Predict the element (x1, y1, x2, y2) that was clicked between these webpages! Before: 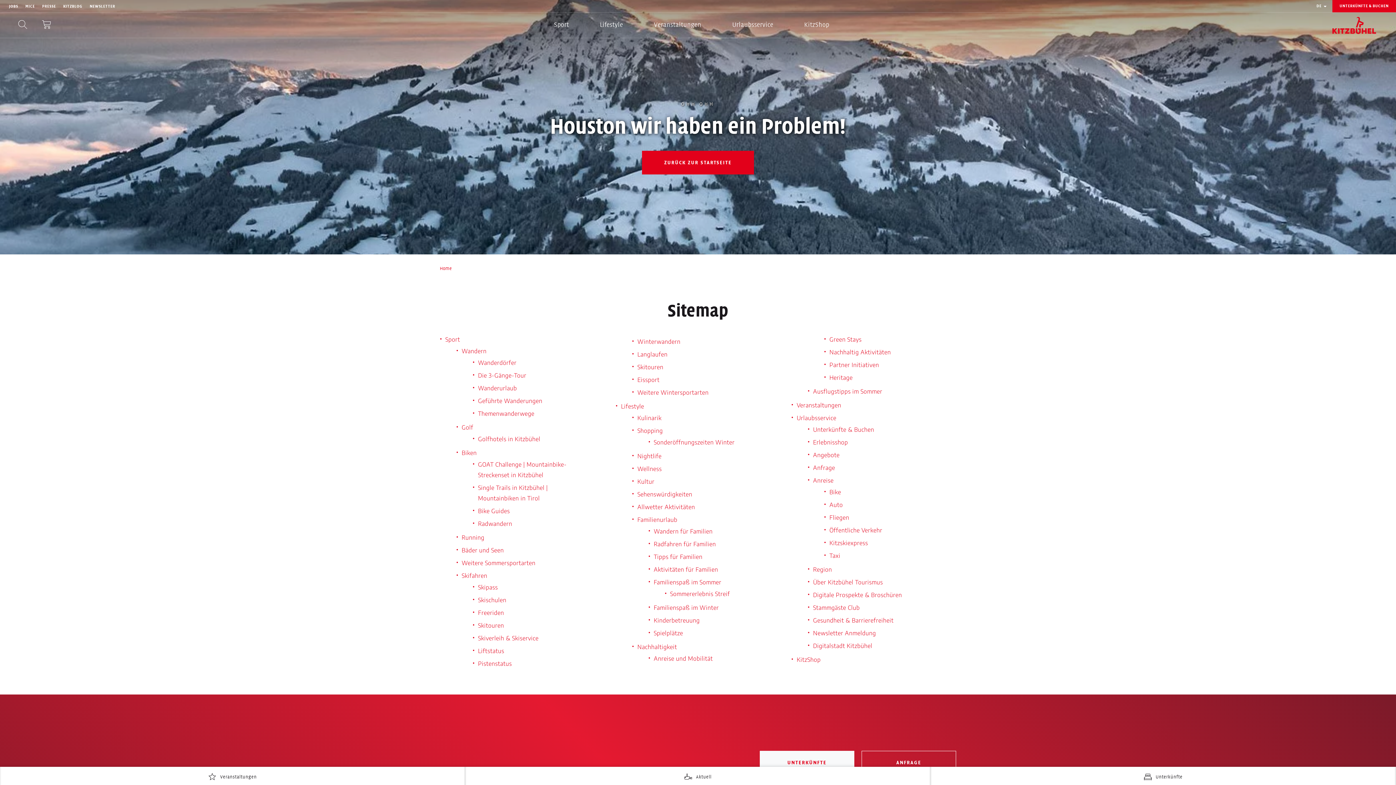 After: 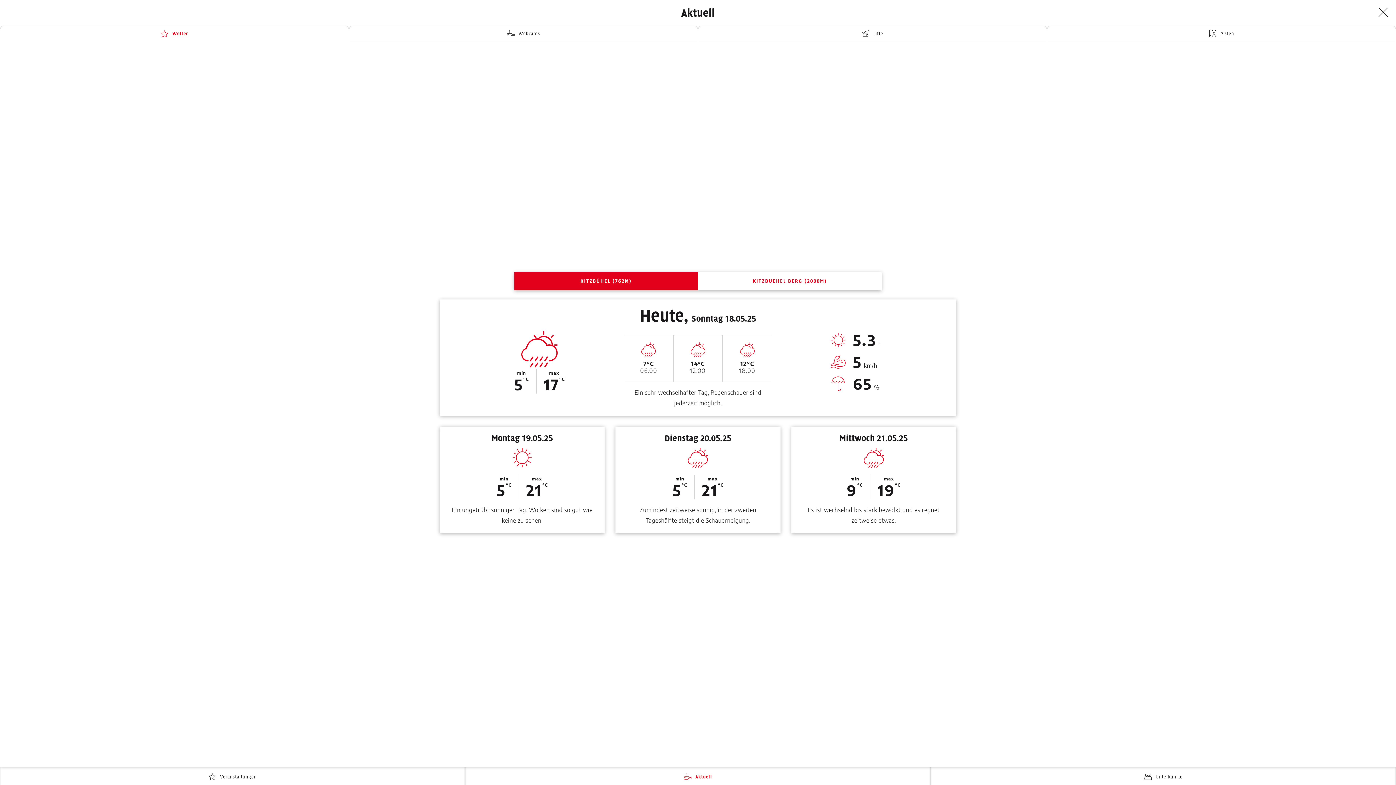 Action: label: Aktuell bbox: (465, 767, 930, 785)